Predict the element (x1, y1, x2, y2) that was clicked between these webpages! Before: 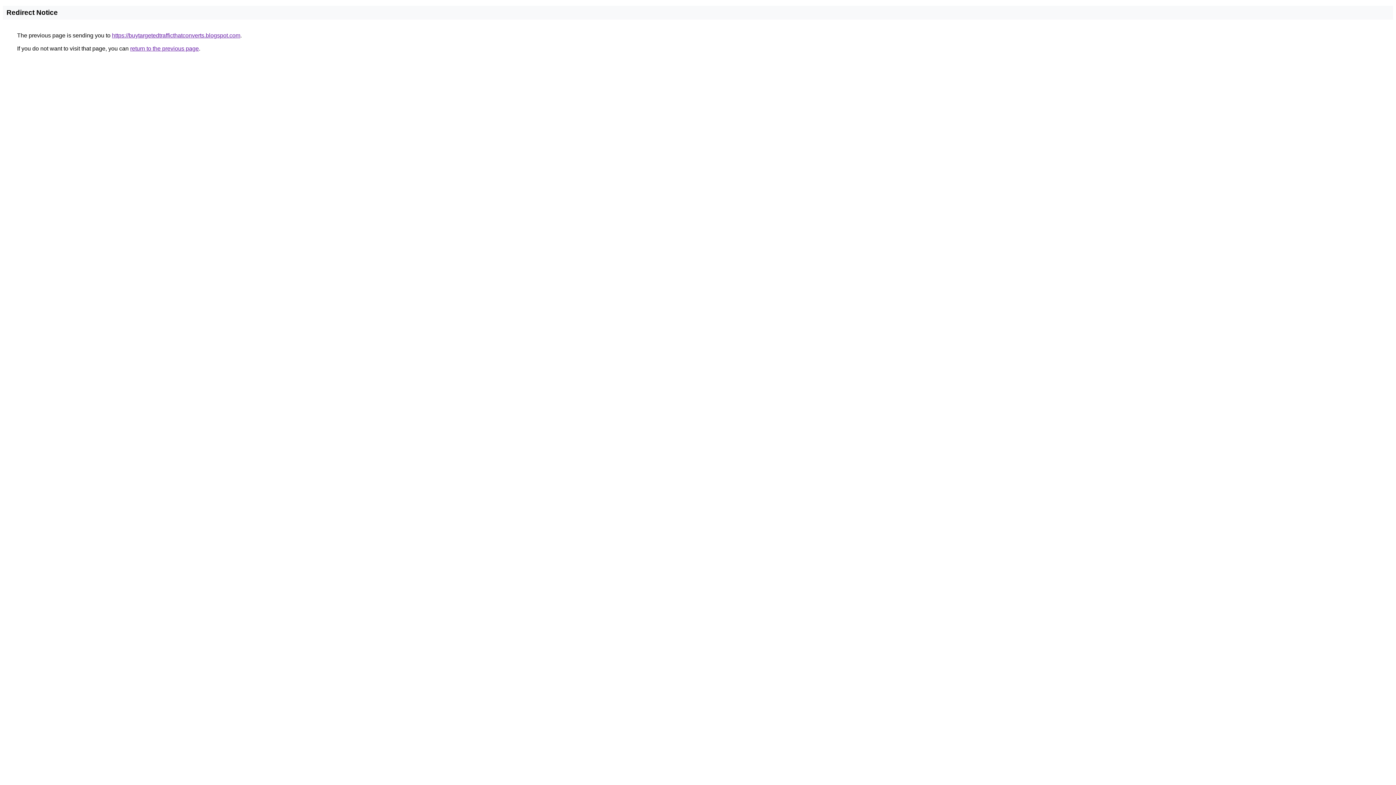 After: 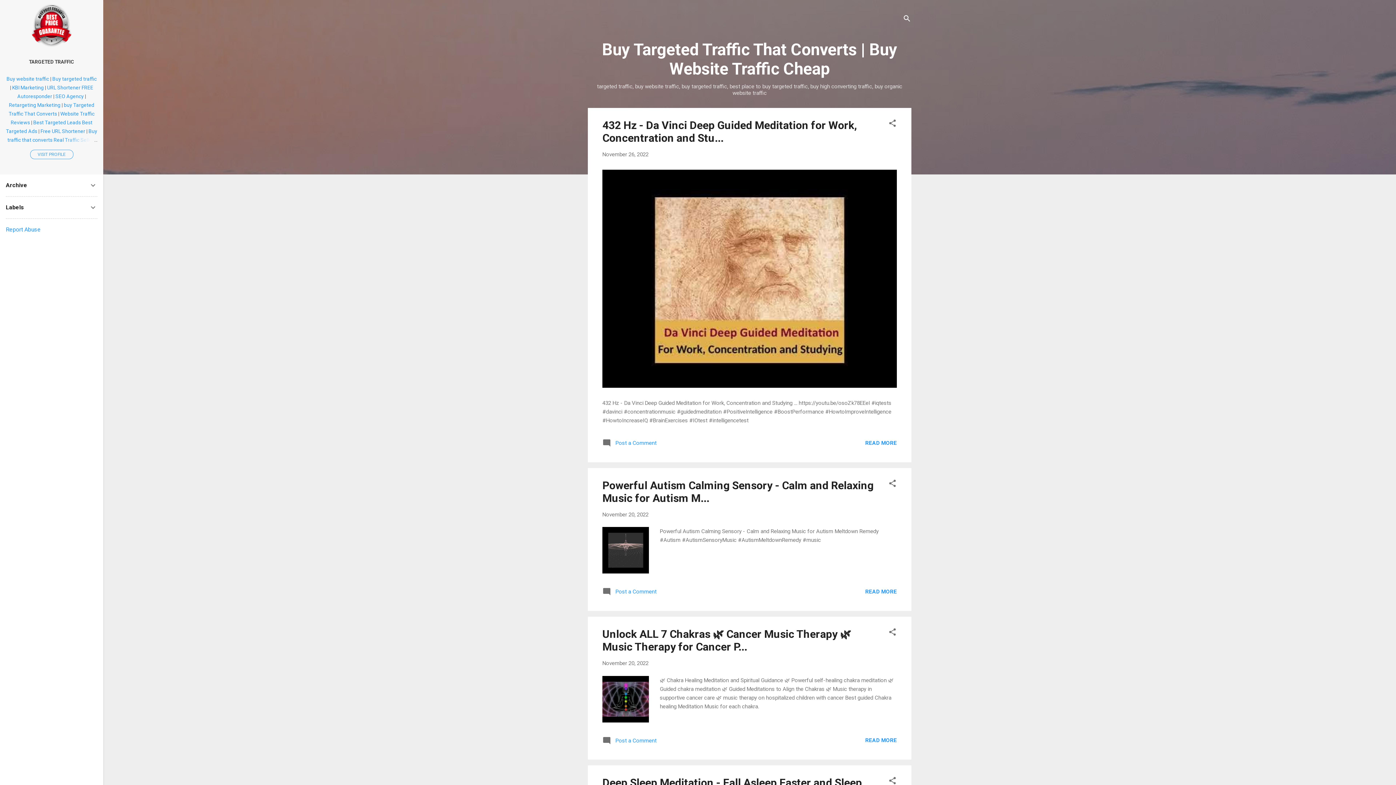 Action: bbox: (112, 32, 240, 38) label: https://buytargetedtrafficthatconverts.blogspot.com